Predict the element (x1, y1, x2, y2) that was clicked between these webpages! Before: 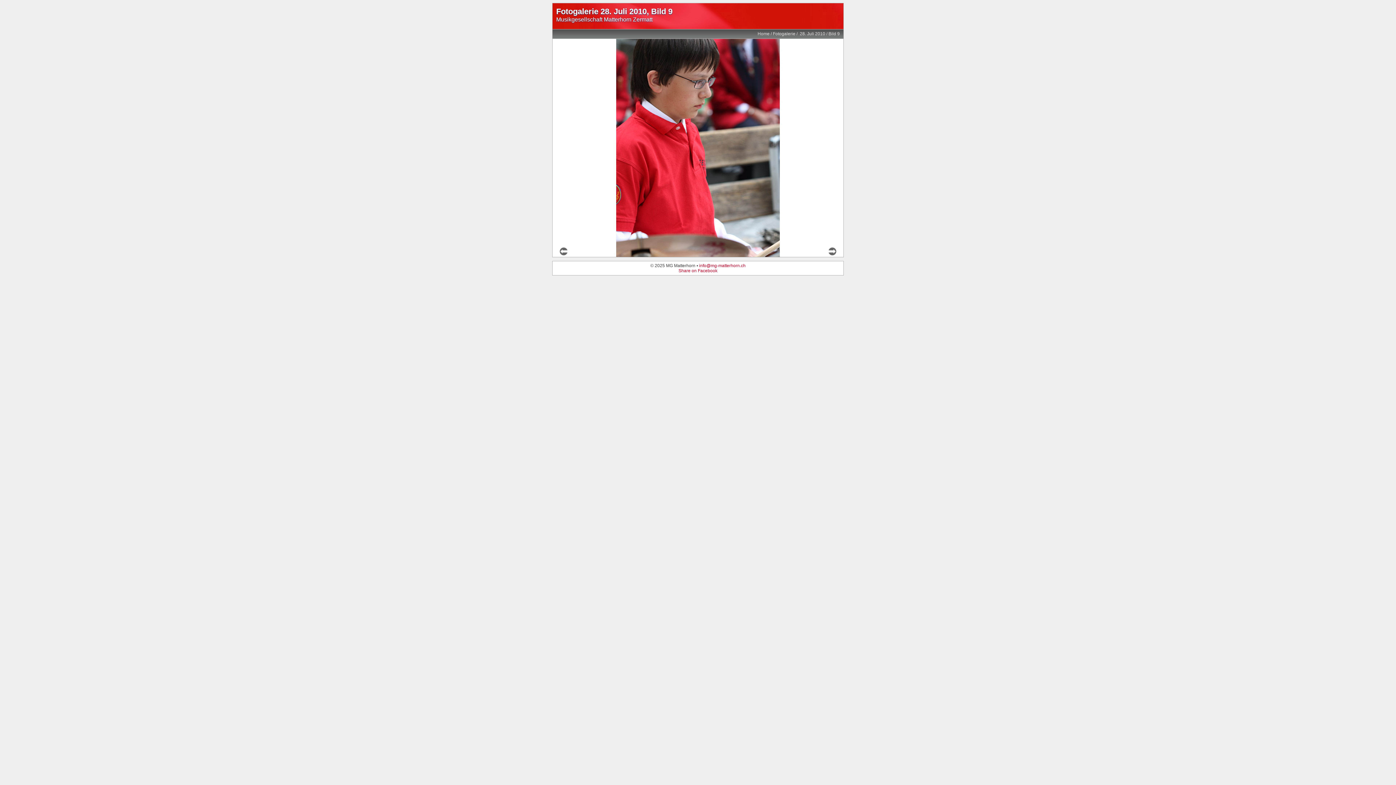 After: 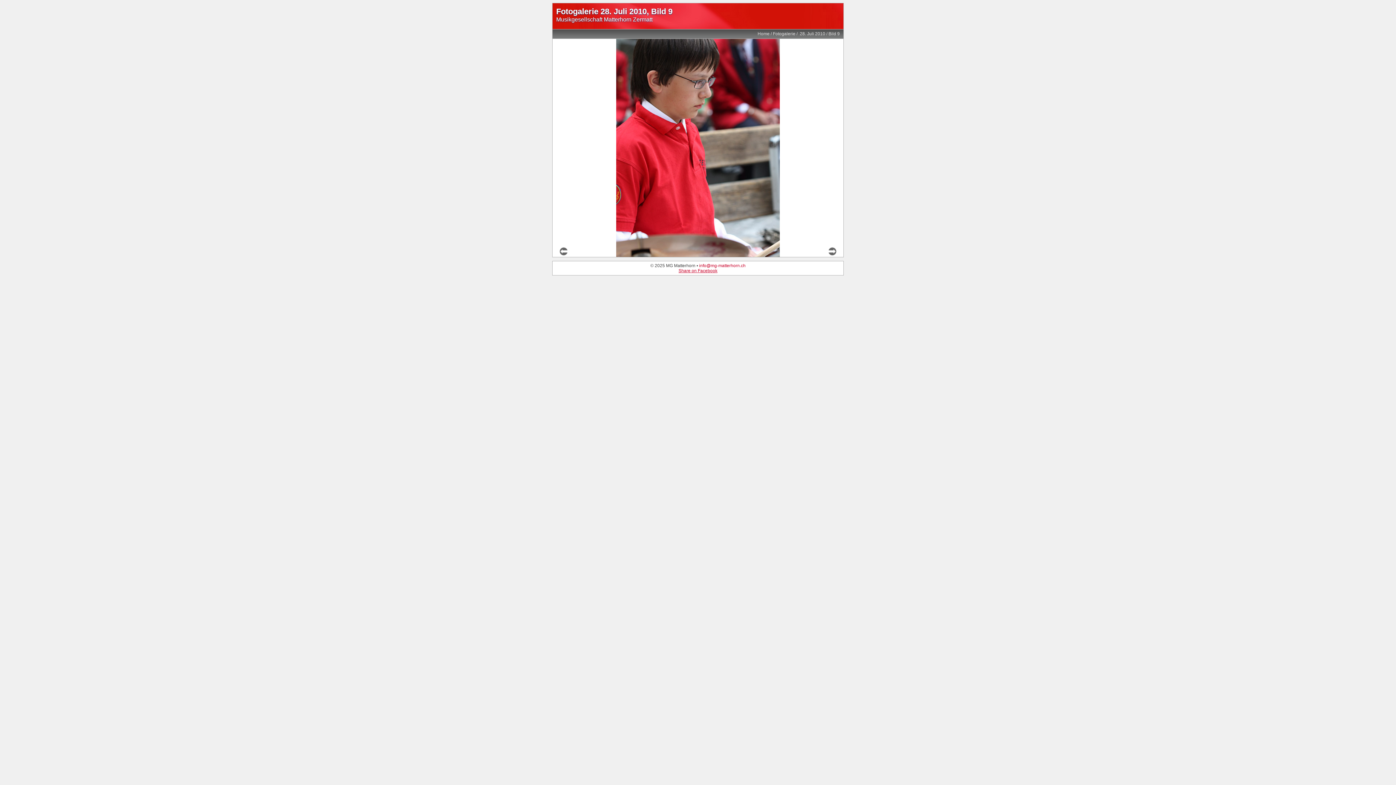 Action: bbox: (678, 268, 717, 273) label: Share on Facebook